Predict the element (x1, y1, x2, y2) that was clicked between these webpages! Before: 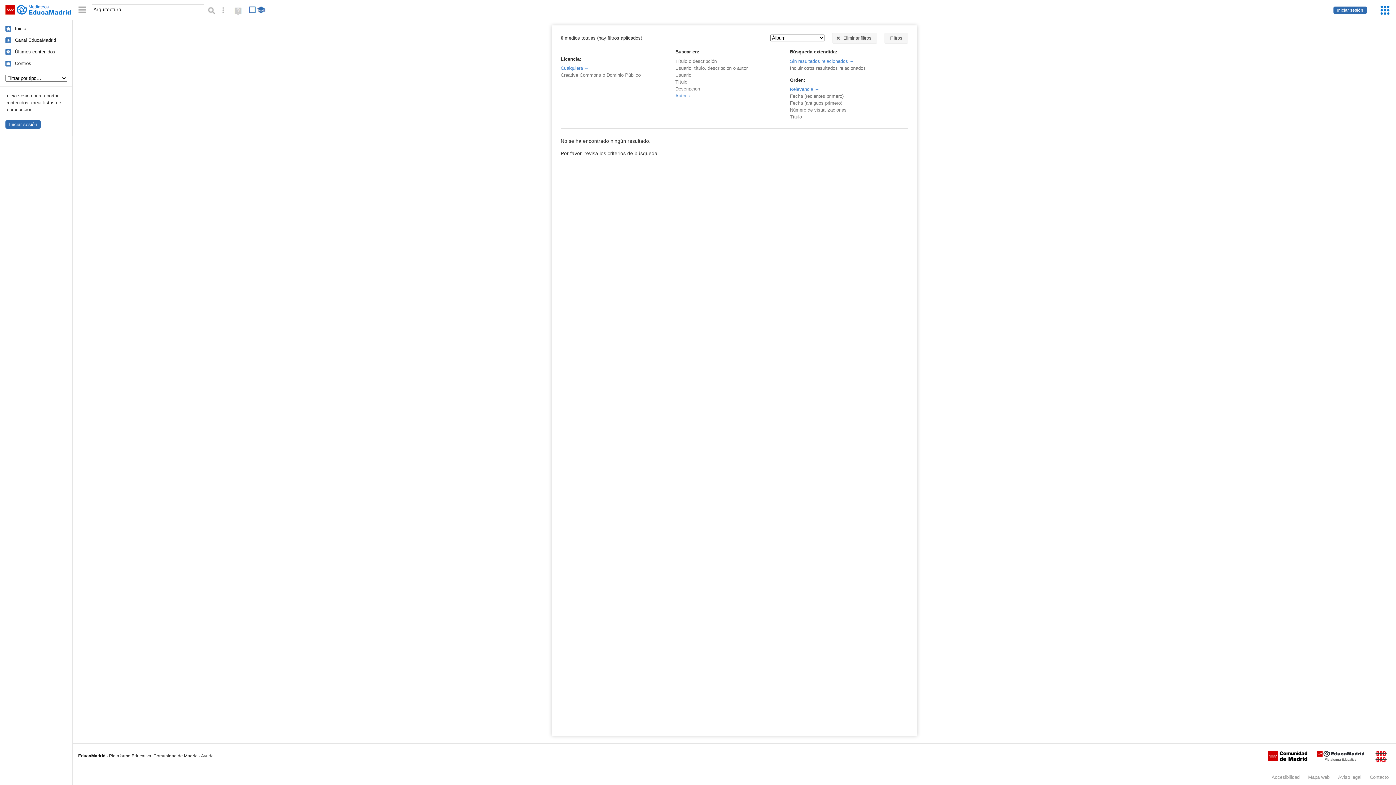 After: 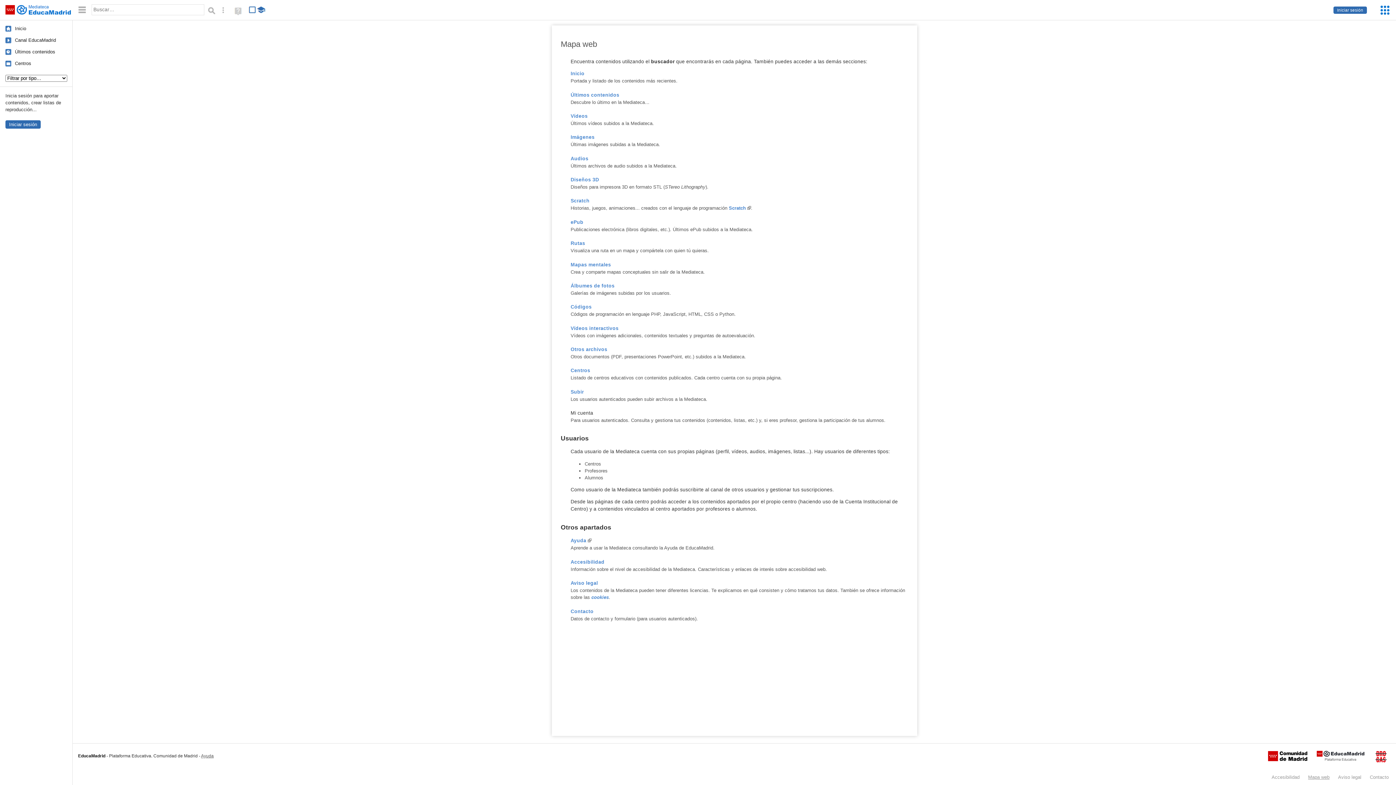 Action: label: Mapa web bbox: (1308, 774, 1329, 780)